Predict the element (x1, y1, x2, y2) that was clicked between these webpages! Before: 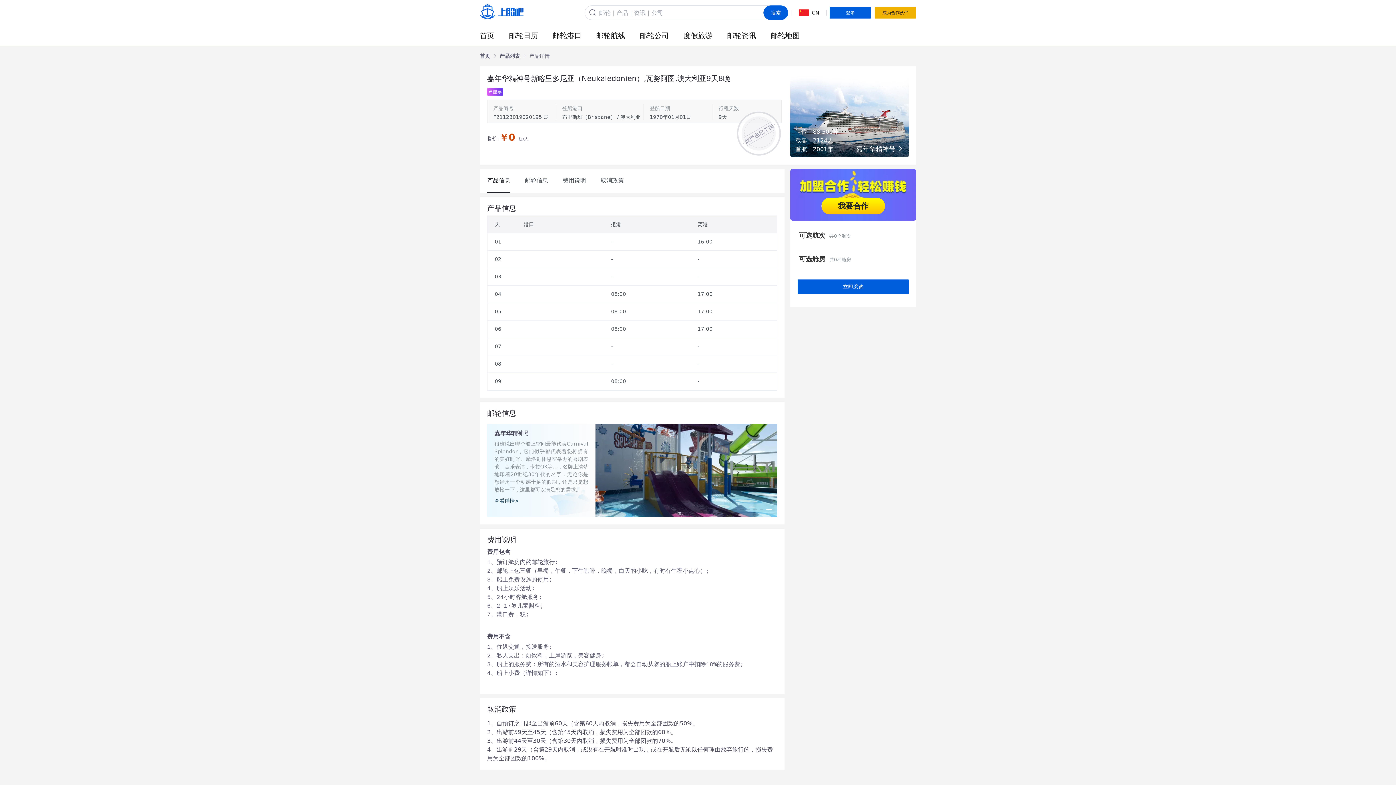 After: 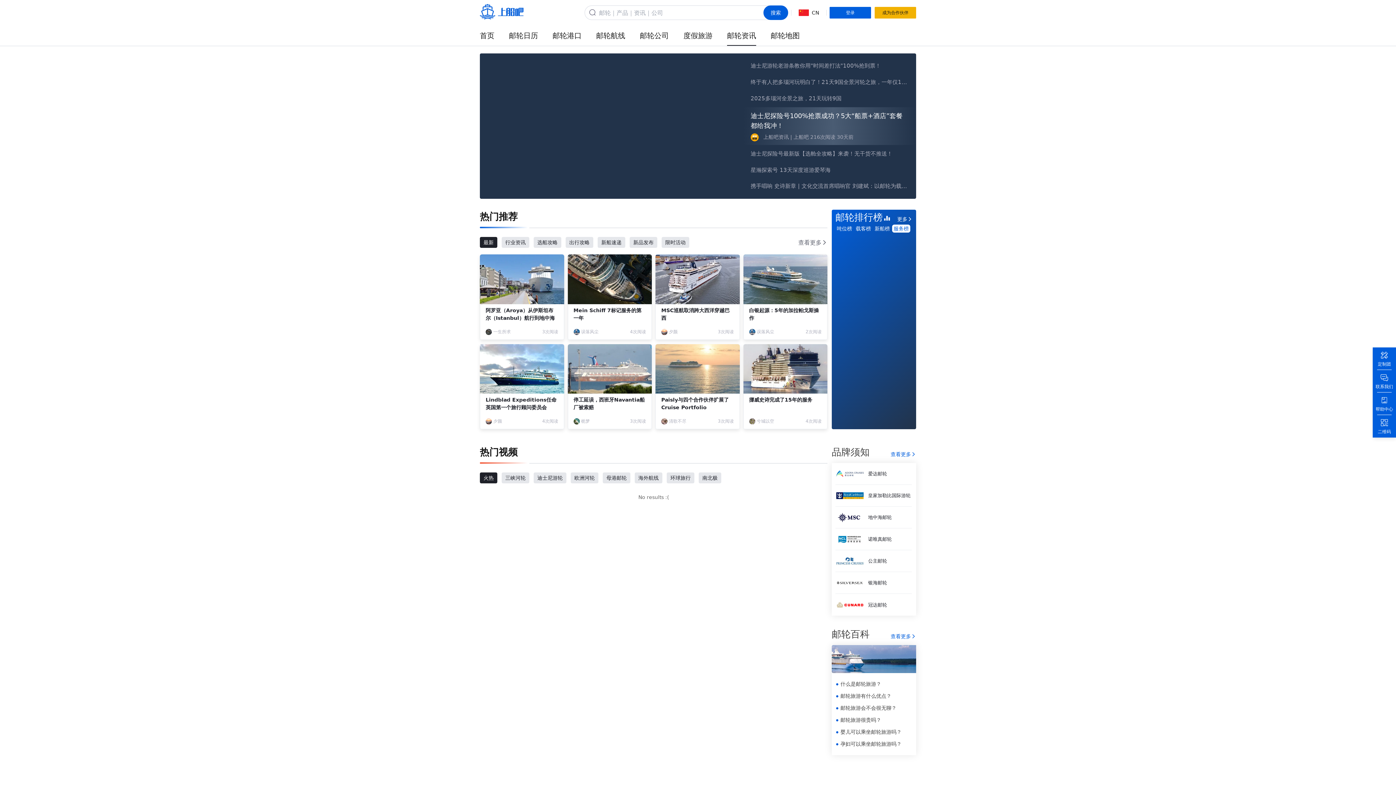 Action: label: 邮轮资讯 bbox: (720, 25, 763, 45)